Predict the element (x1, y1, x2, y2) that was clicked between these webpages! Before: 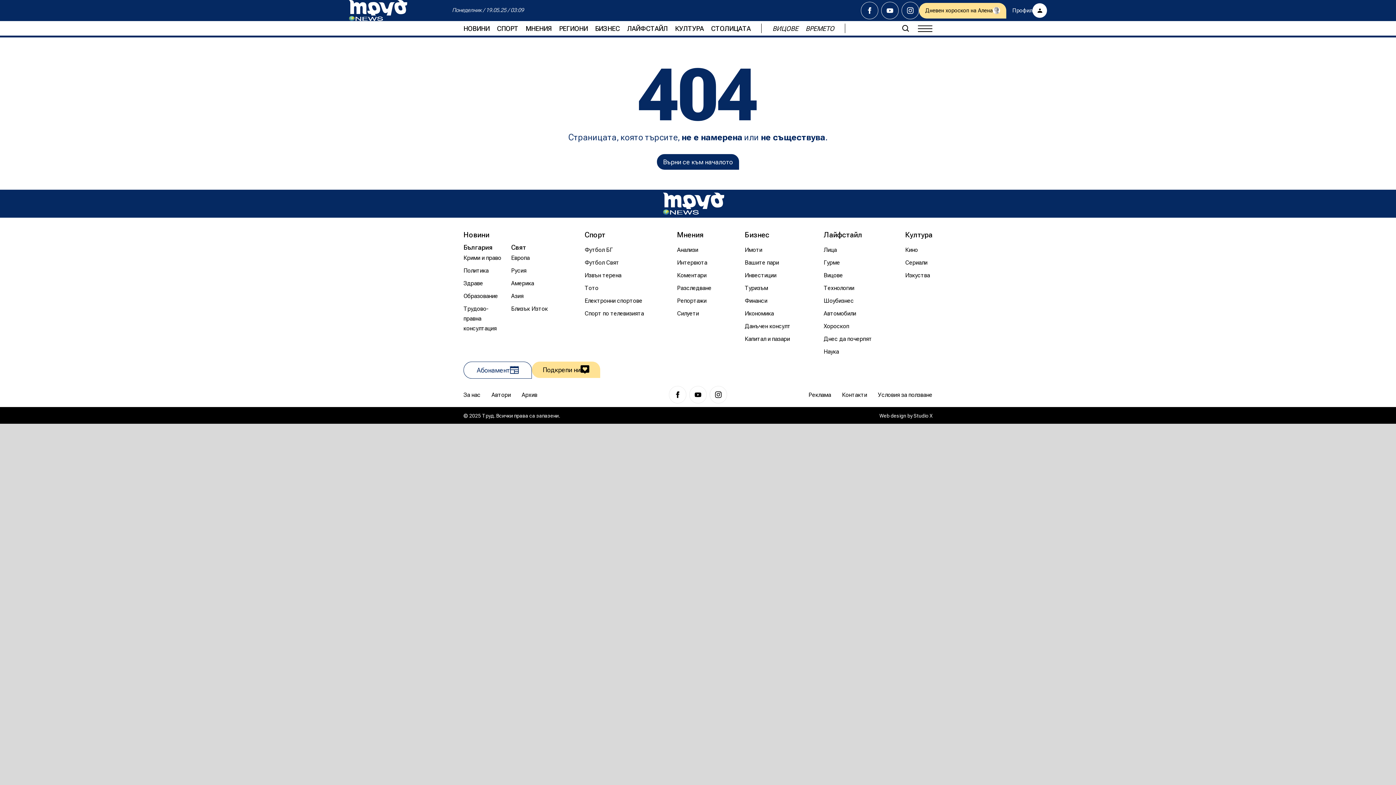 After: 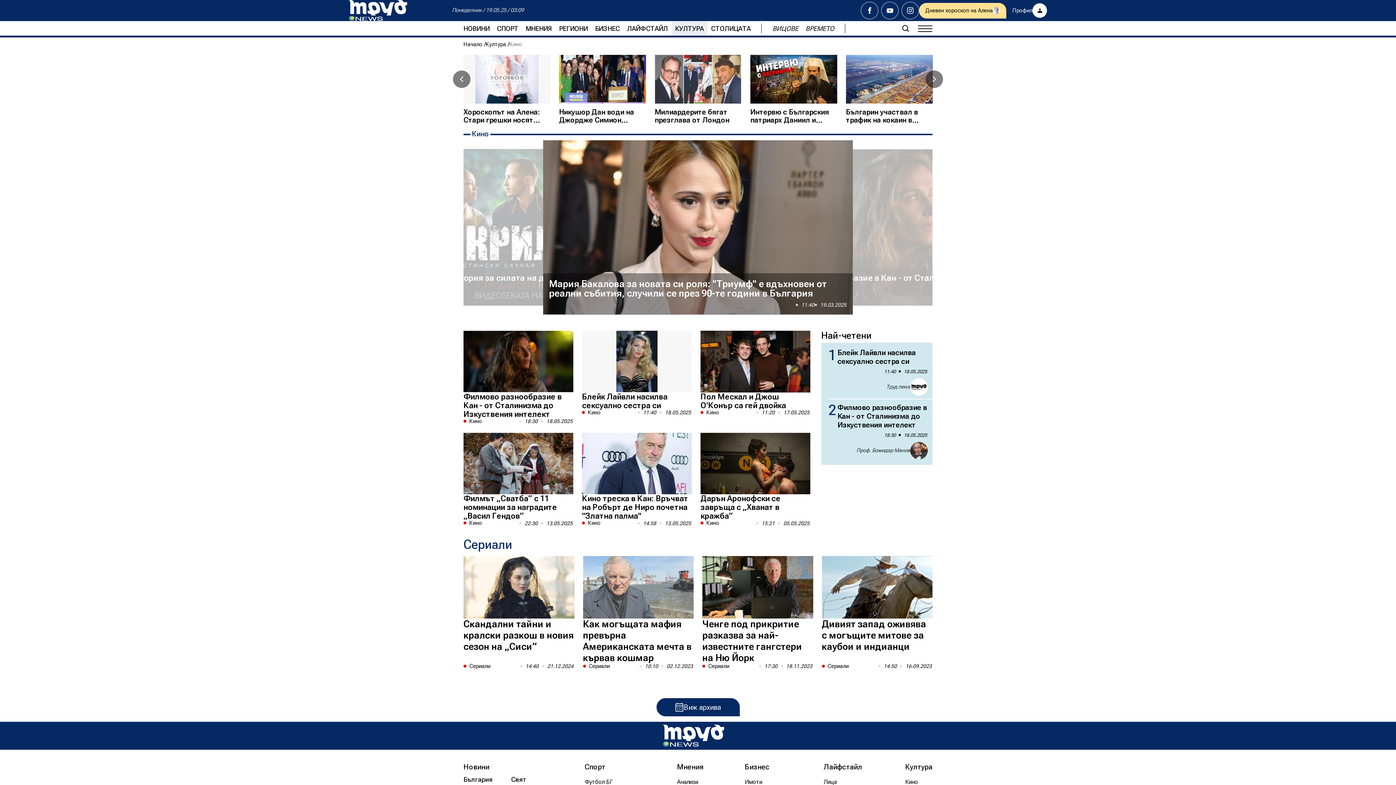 Action: label: Кино bbox: (905, 245, 918, 254)